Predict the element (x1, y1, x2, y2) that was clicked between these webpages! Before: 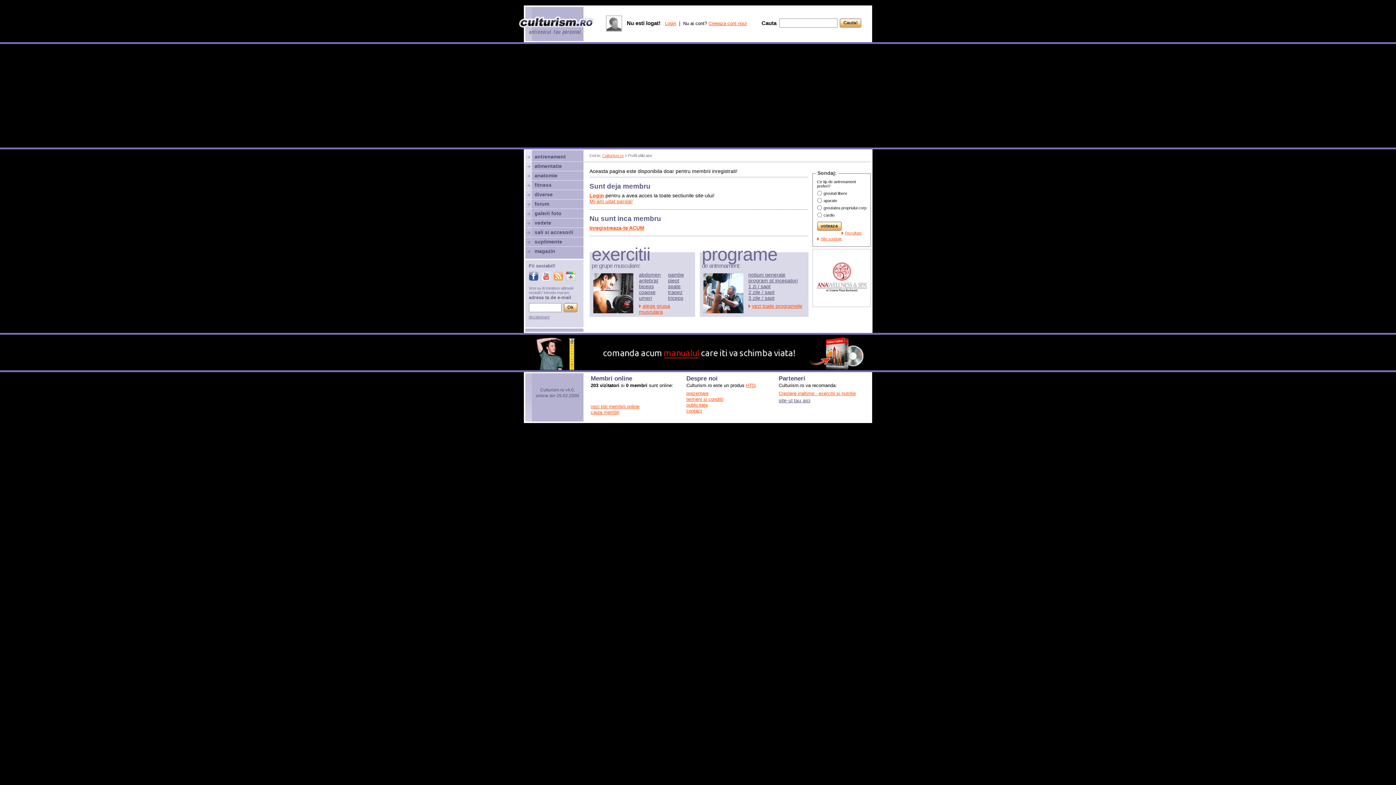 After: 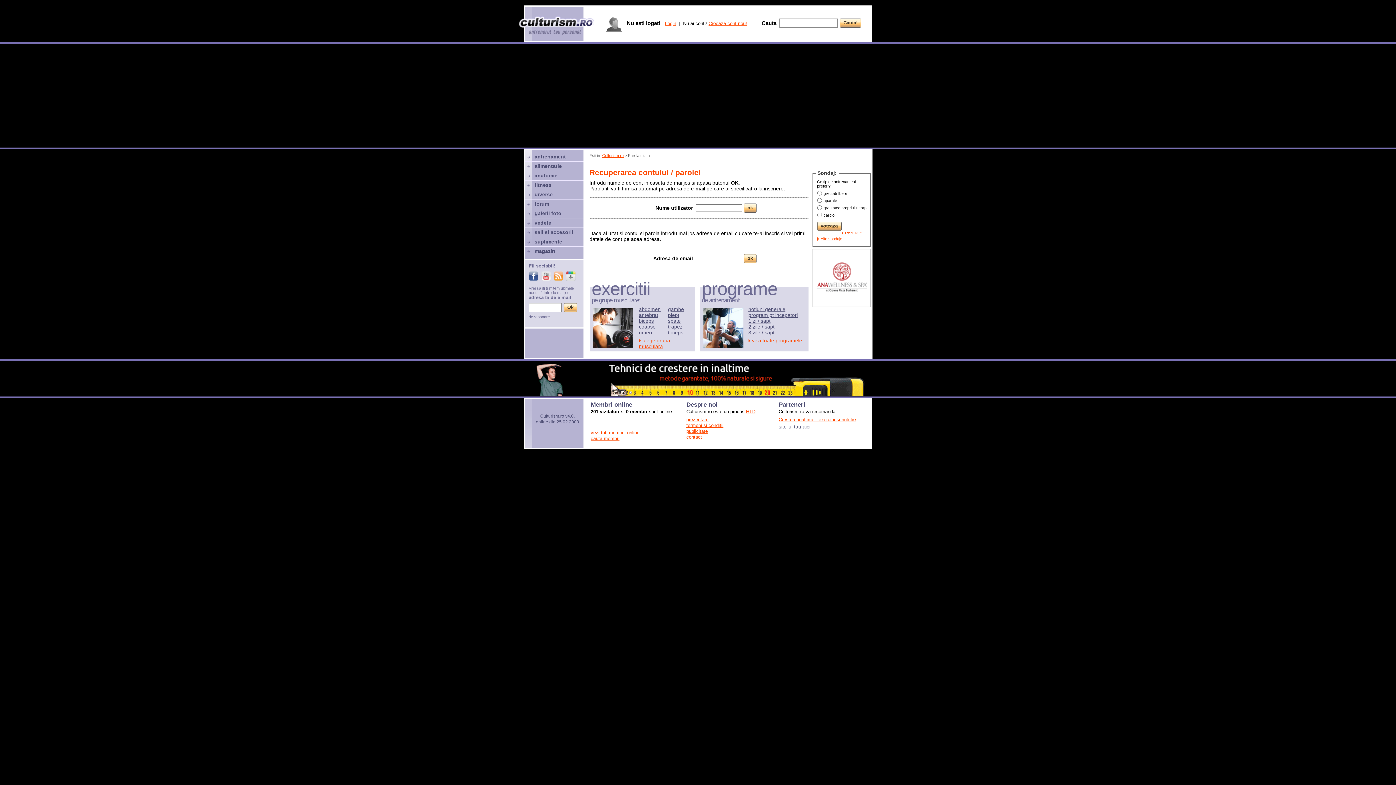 Action: label: Mi-am uitat parola! bbox: (589, 198, 632, 204)